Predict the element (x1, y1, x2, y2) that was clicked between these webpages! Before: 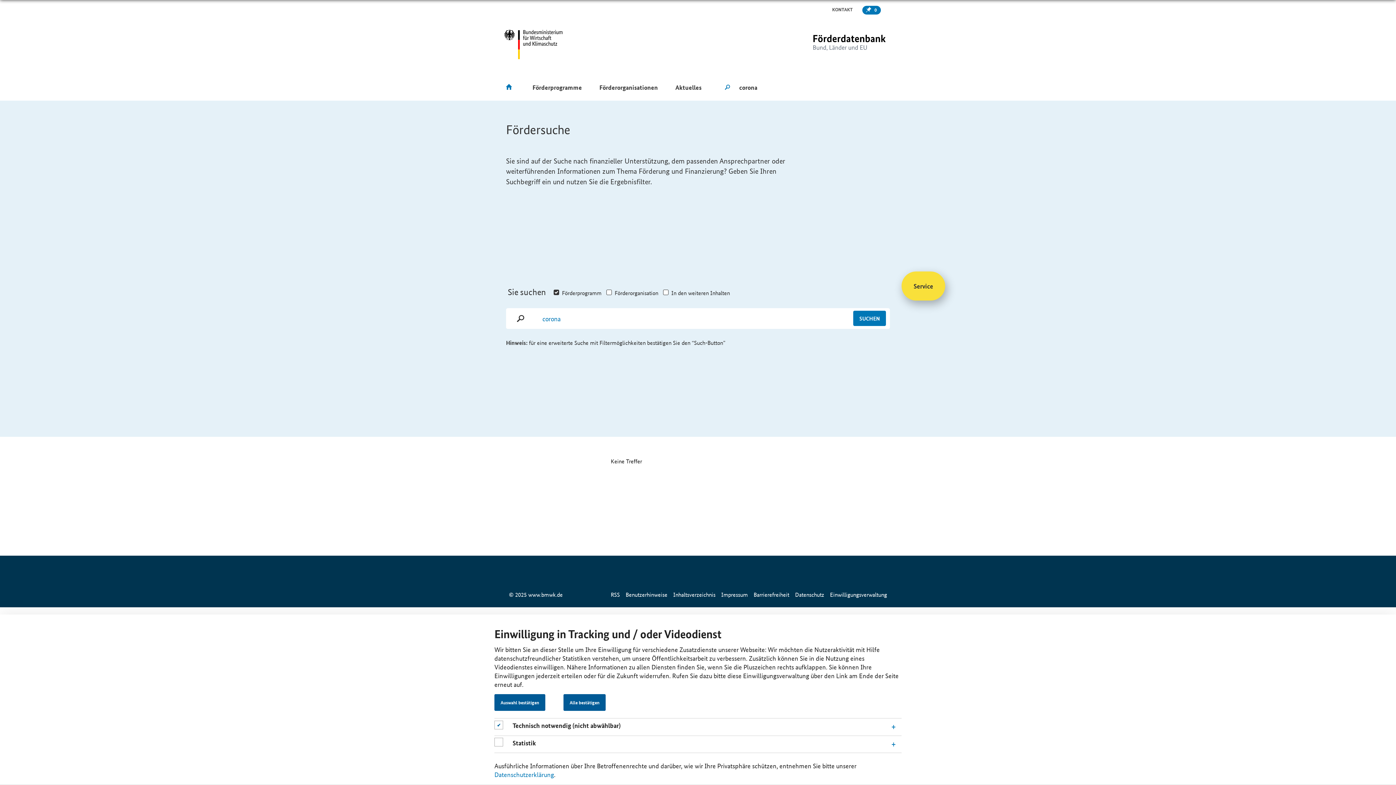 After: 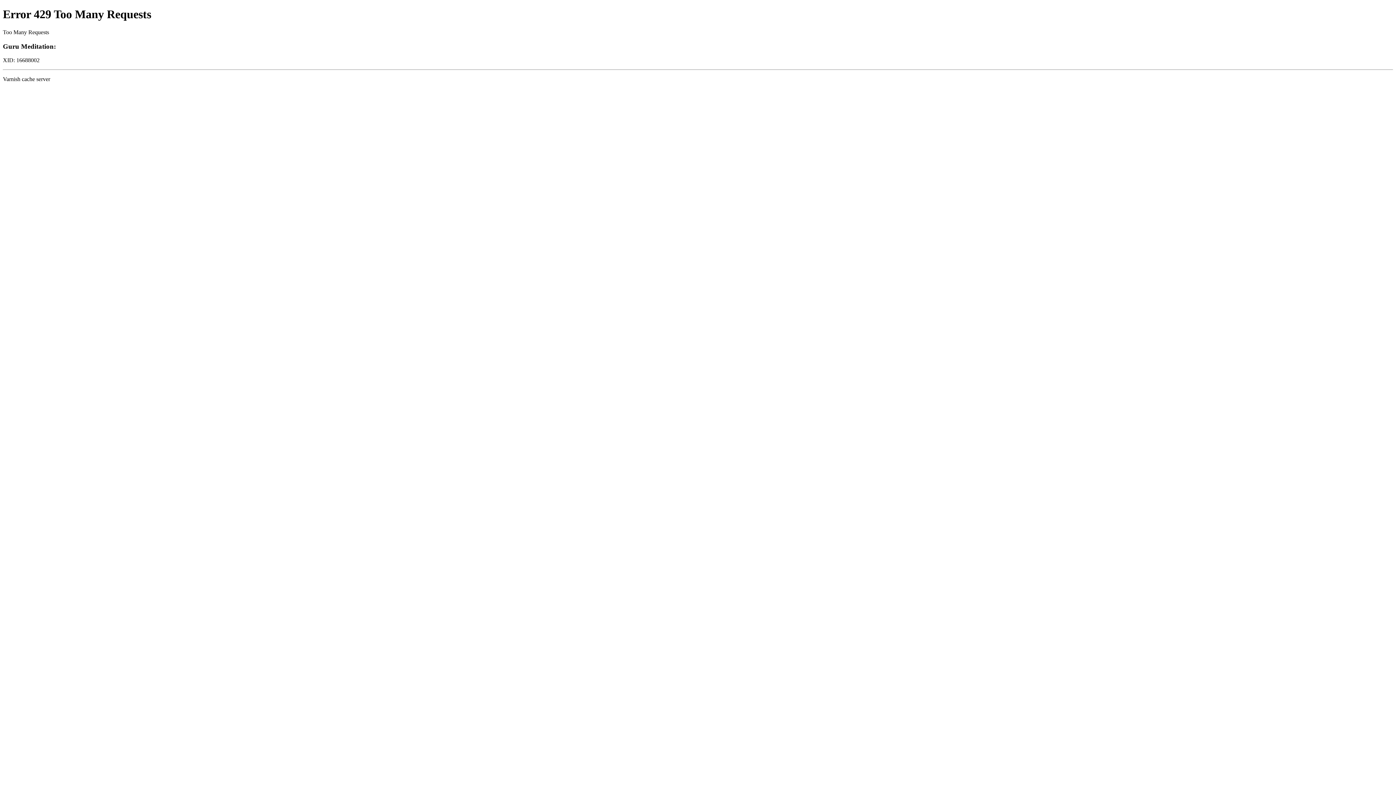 Action: bbox: (494, 770, 554, 778) label: Datenschutzerklärung